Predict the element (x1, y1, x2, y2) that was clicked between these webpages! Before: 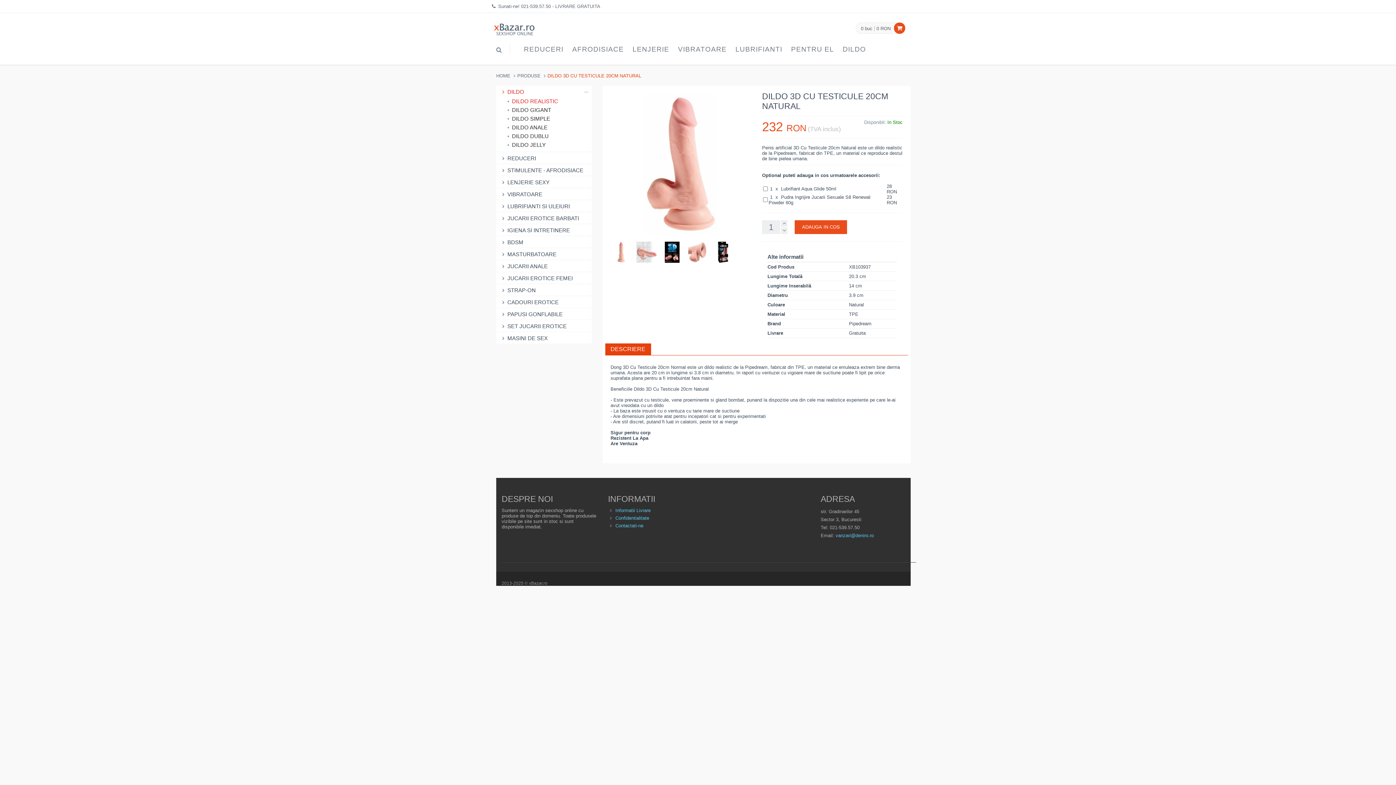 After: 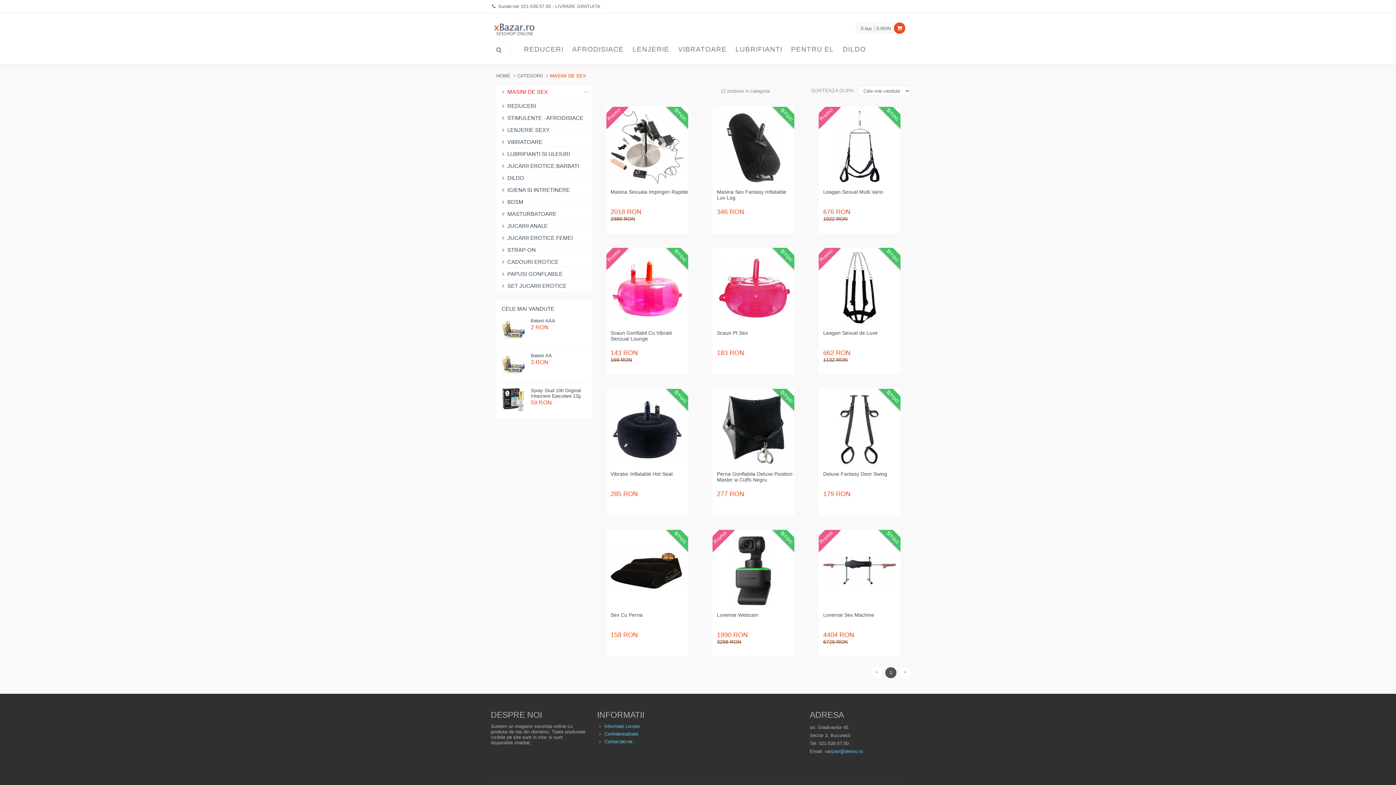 Action: label: MASINI DE SEX bbox: (500, 335, 588, 341)